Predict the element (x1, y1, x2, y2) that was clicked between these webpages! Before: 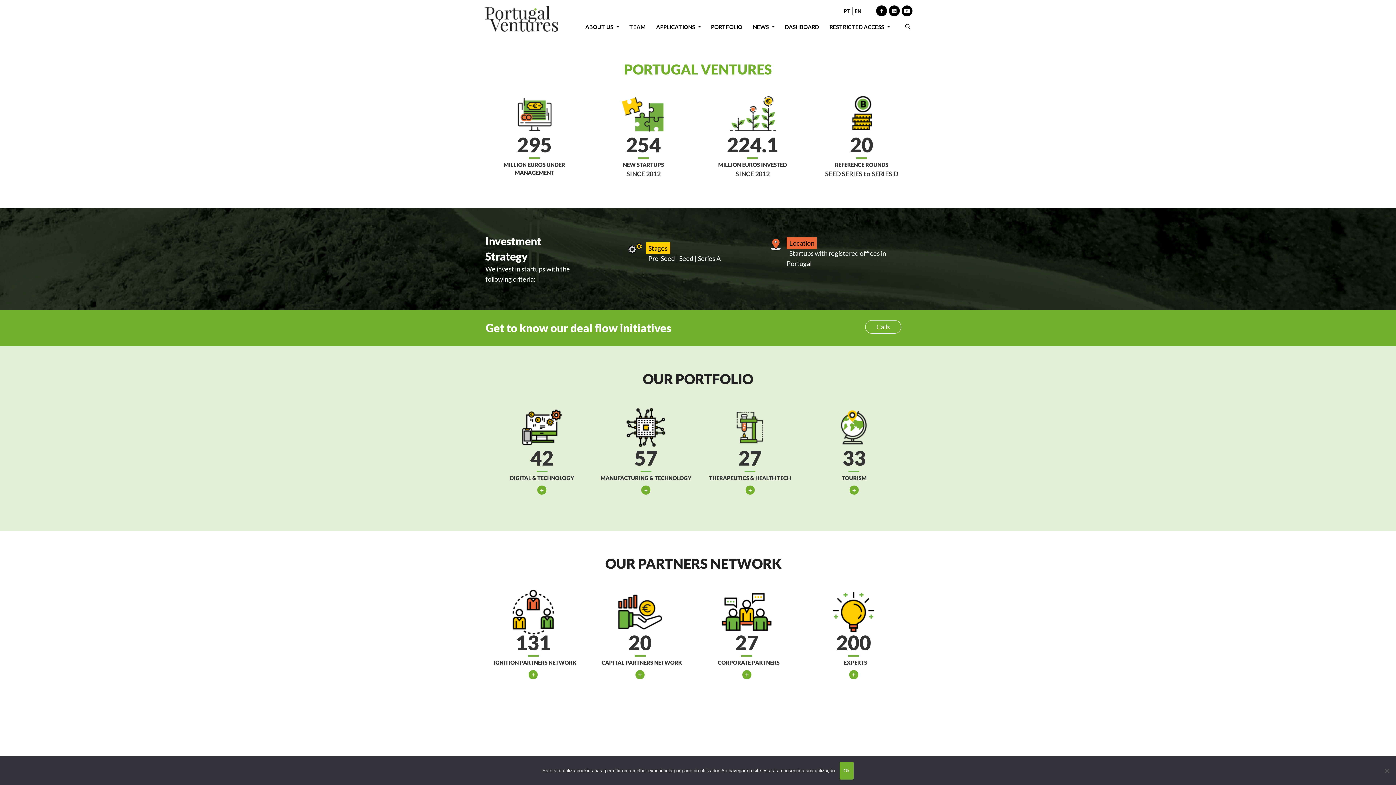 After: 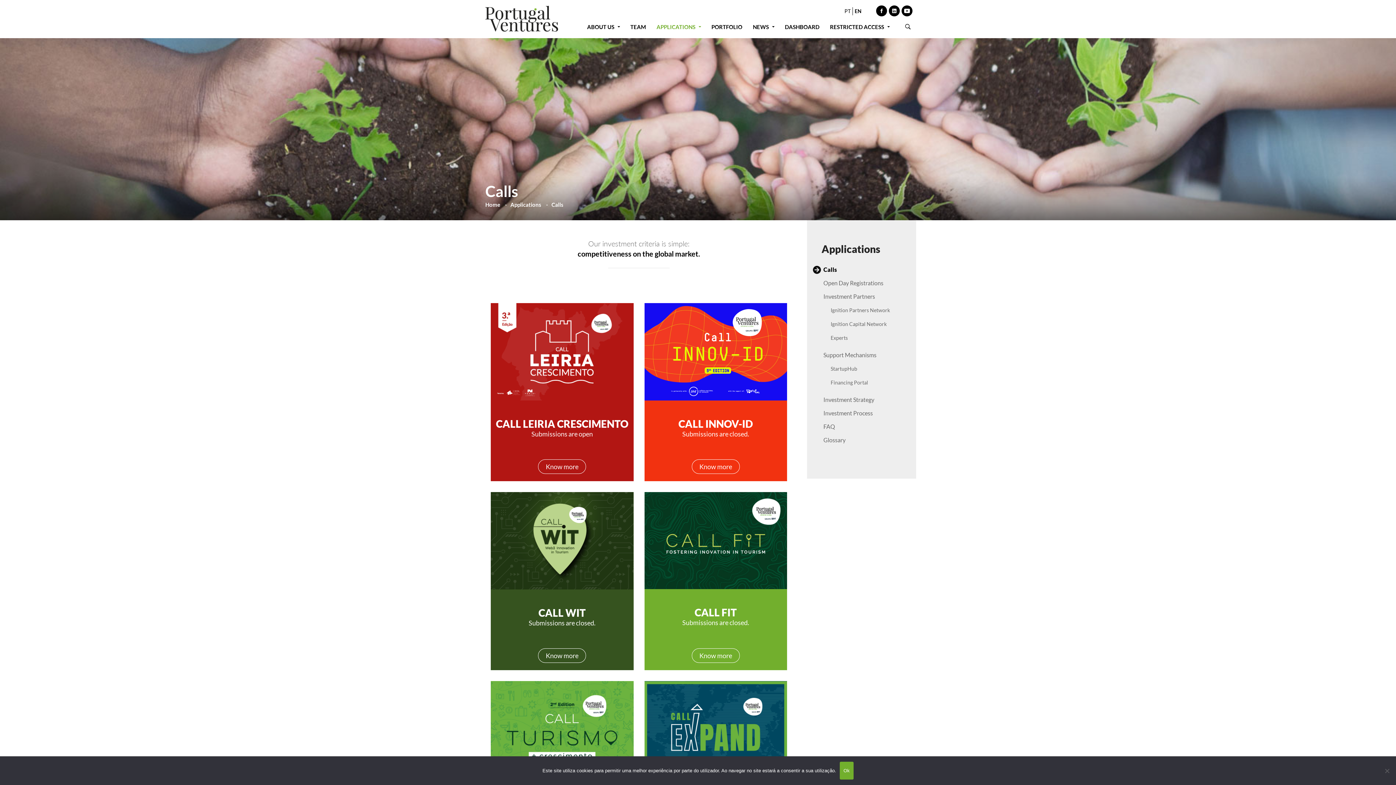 Action: label: APPLICATIONS bbox: (651, 16, 705, 37)